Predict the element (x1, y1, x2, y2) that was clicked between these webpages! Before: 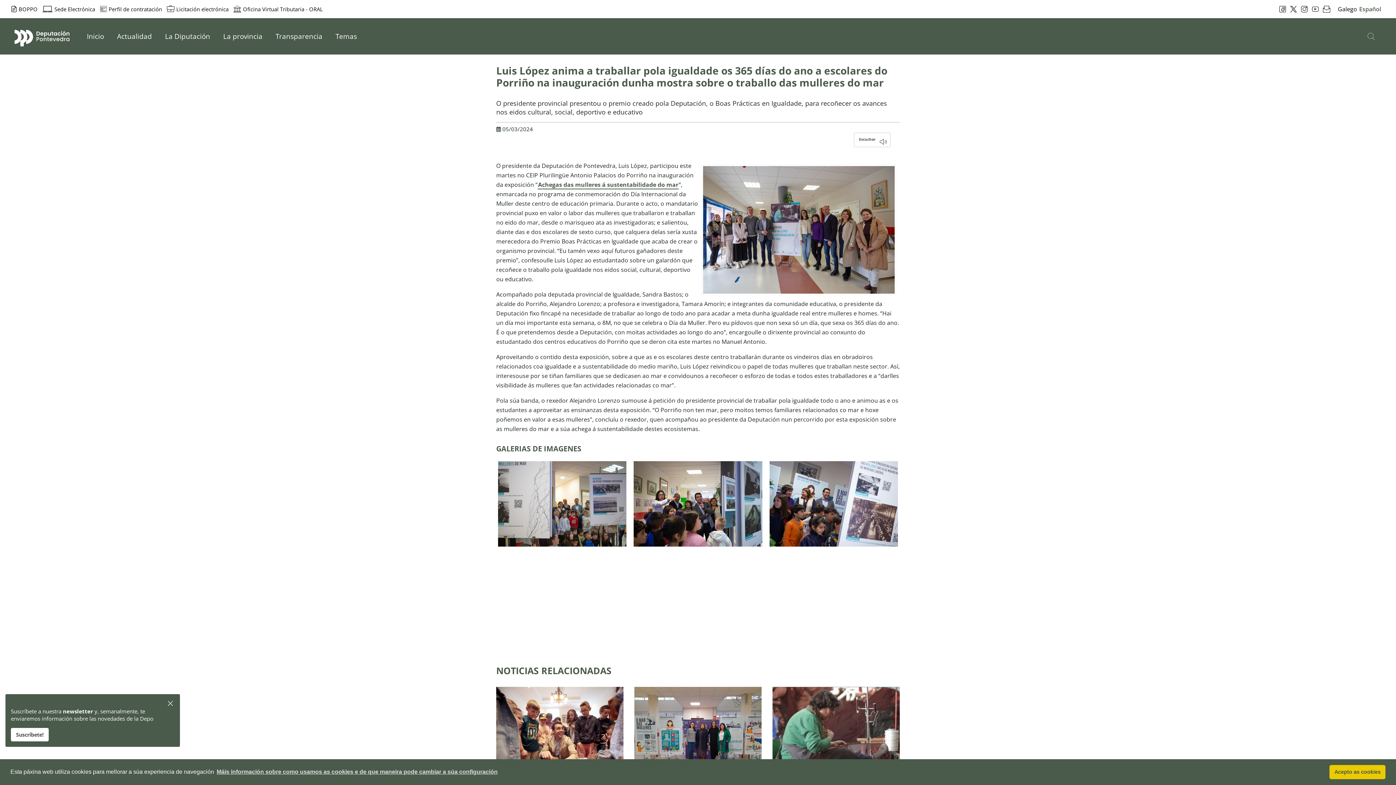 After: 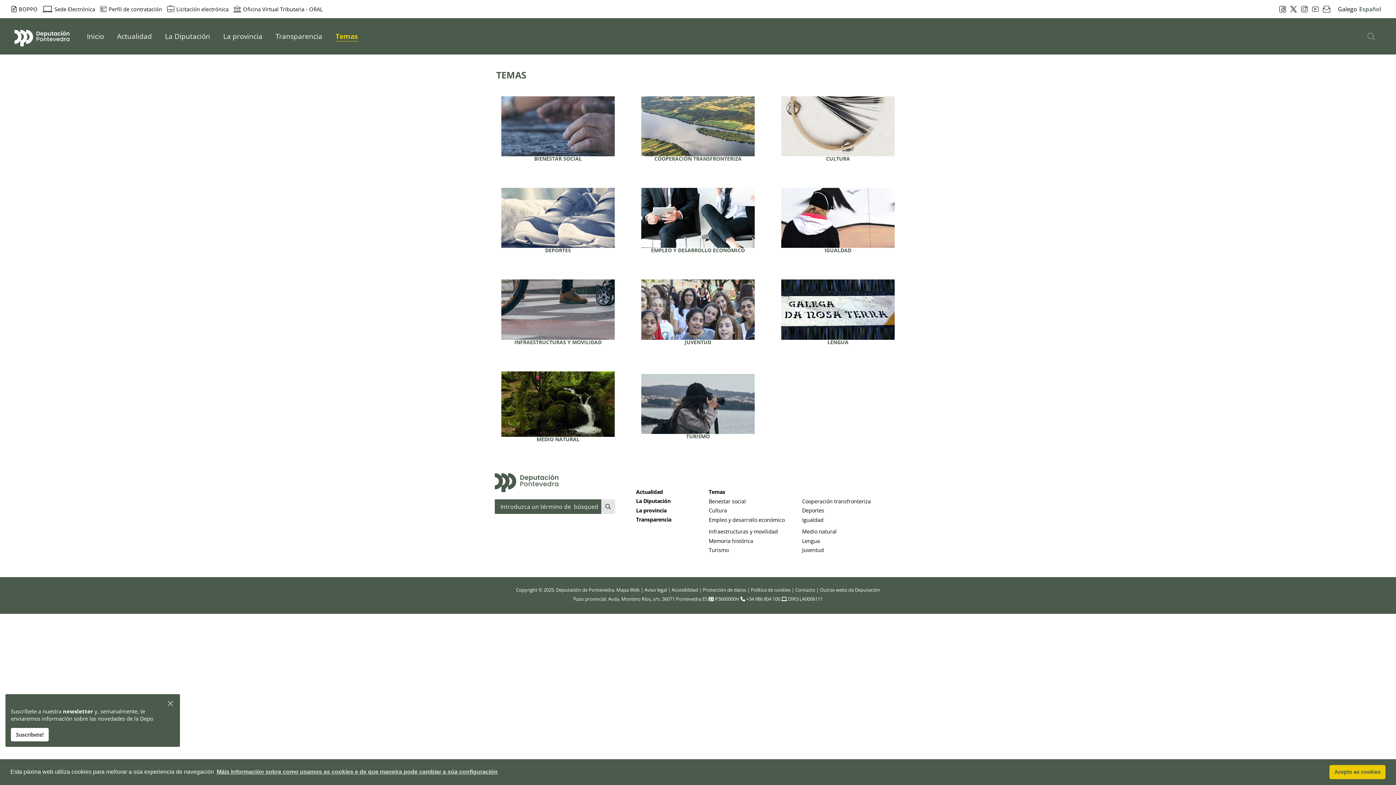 Action: bbox: (335, 31, 357, 41) label: Temas